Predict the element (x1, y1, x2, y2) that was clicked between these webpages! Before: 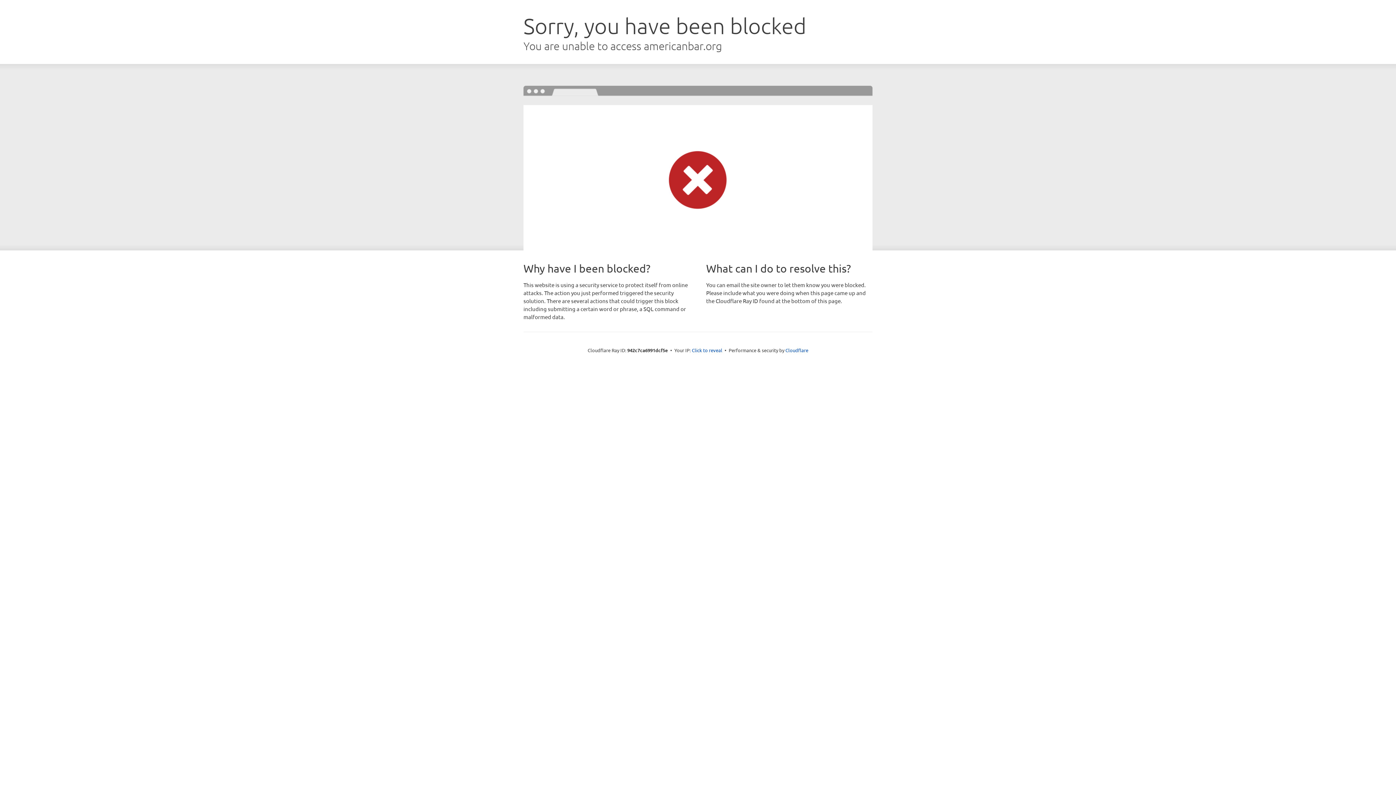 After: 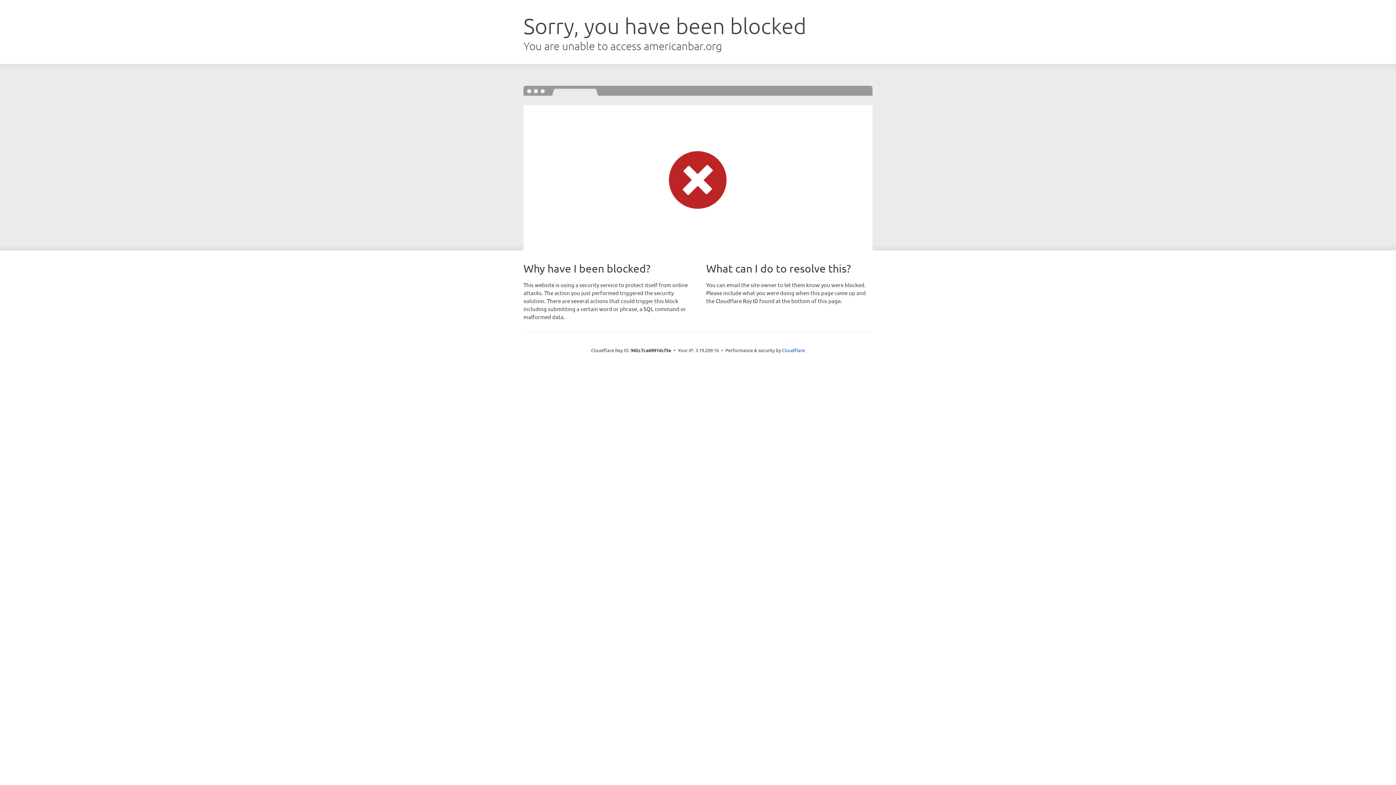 Action: bbox: (692, 346, 722, 353) label: Click to reveal